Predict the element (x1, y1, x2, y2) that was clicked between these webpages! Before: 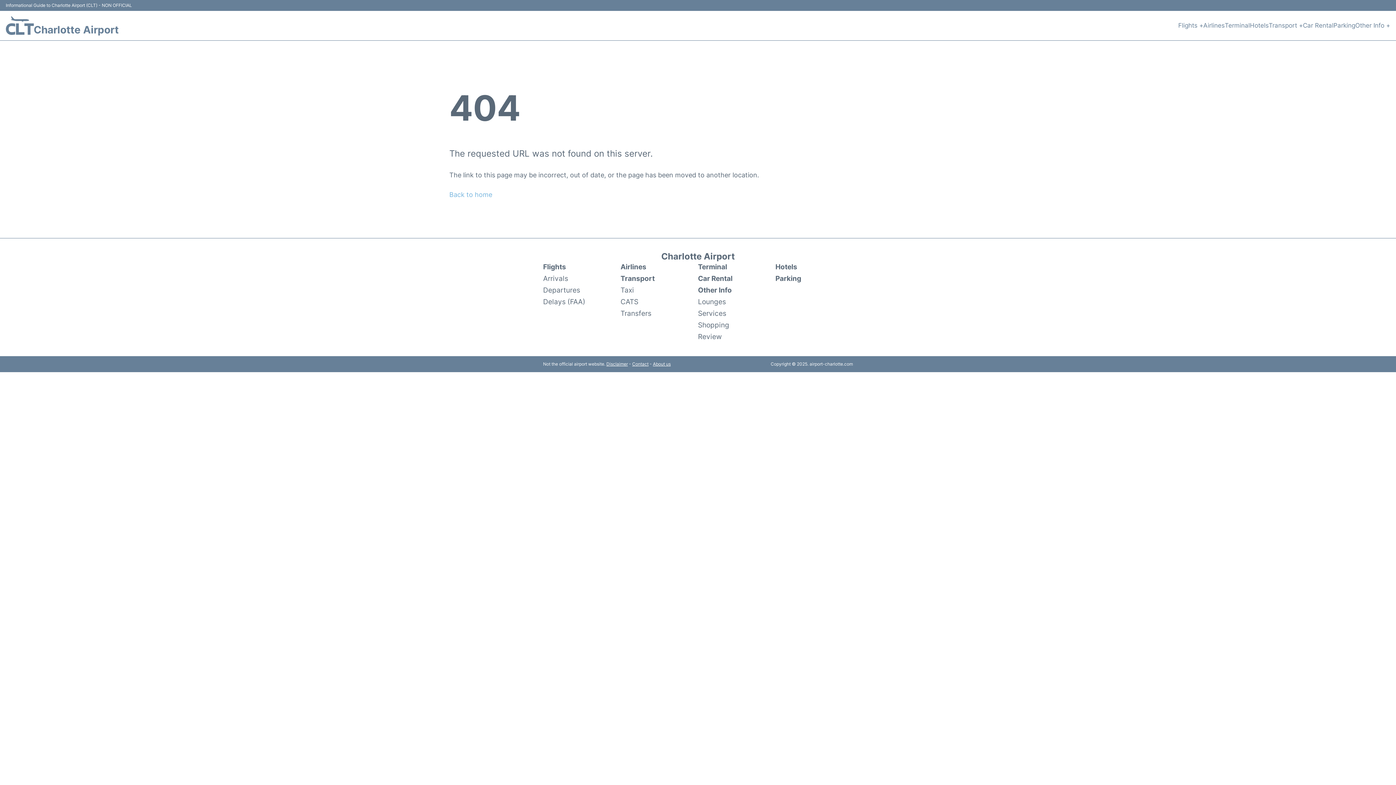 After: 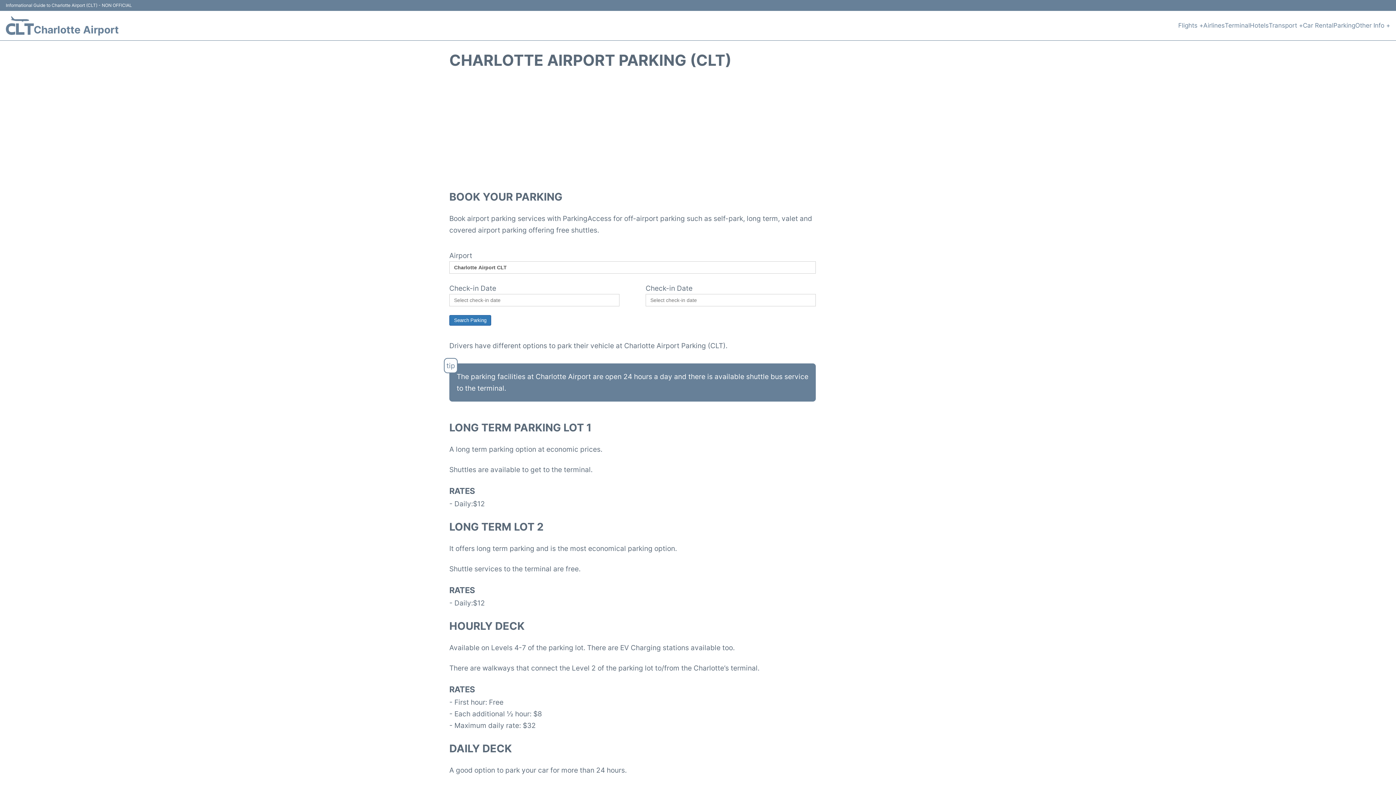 Action: label: Parking bbox: (775, 272, 853, 284)